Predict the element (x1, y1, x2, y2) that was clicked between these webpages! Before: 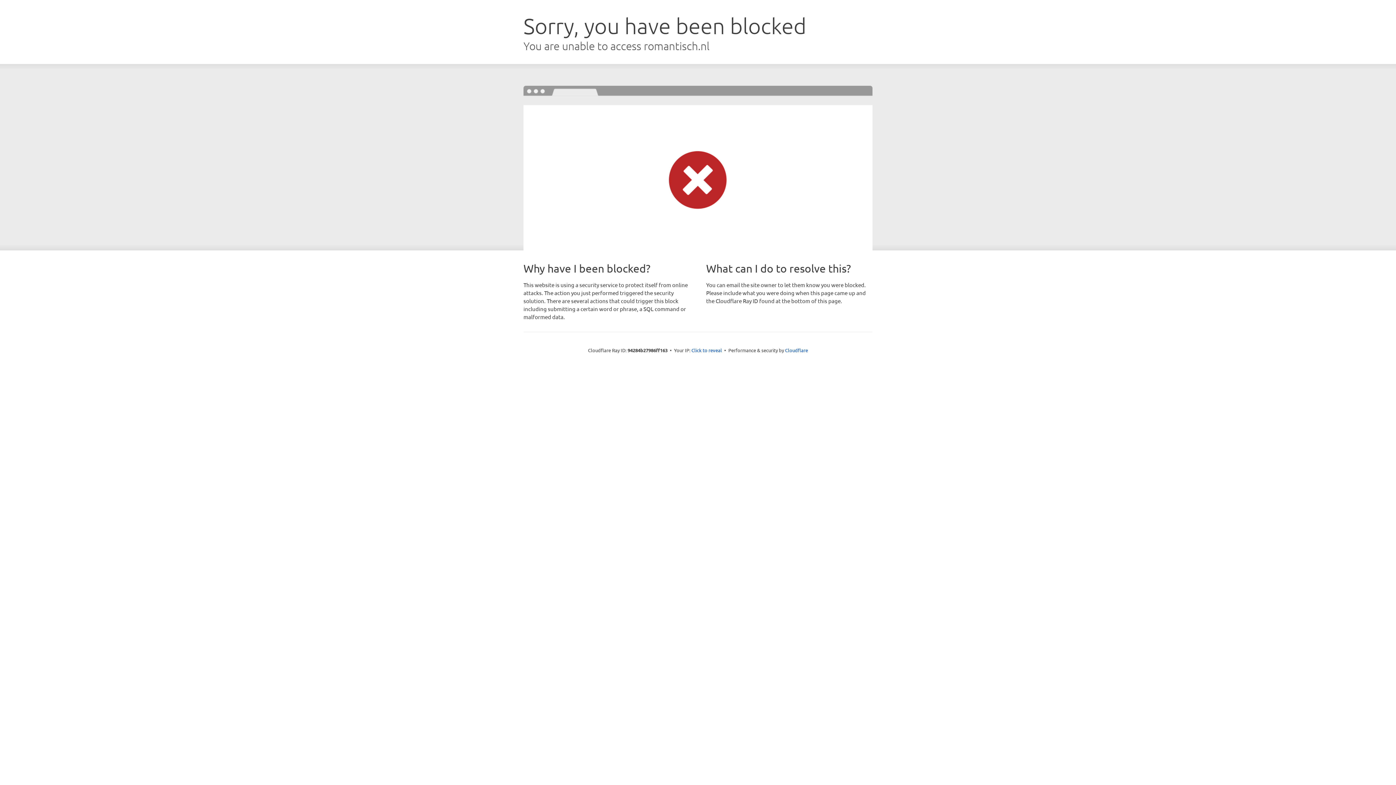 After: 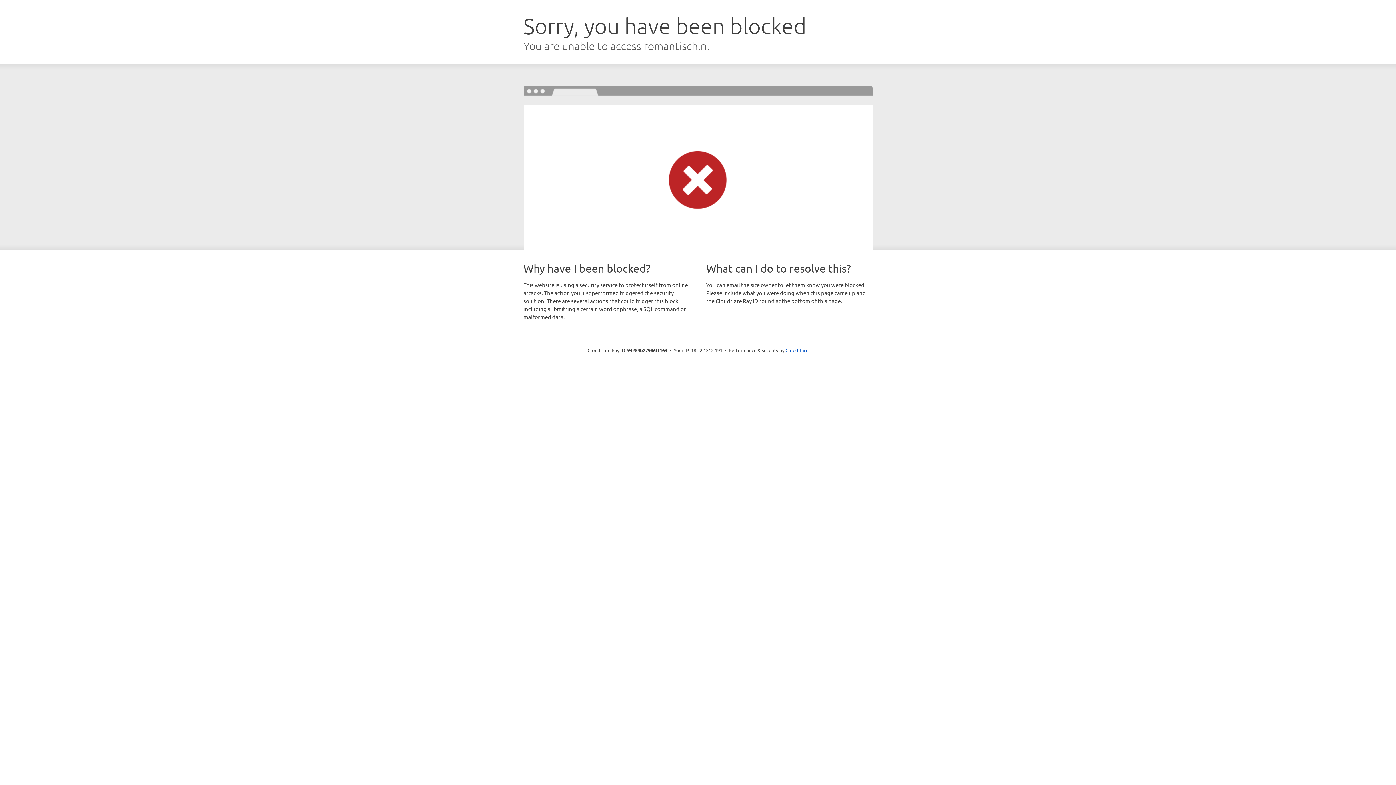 Action: label: Click to reveal bbox: (691, 346, 722, 353)